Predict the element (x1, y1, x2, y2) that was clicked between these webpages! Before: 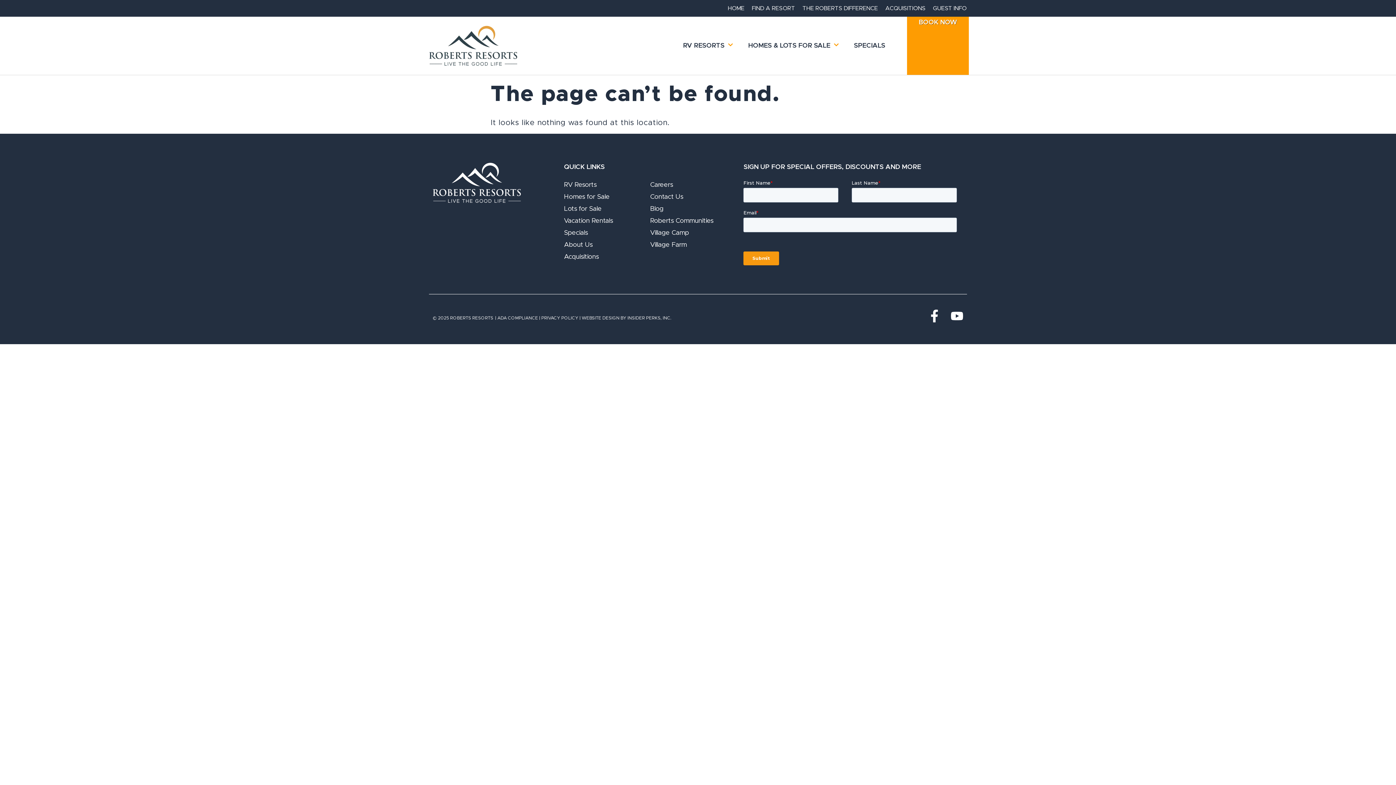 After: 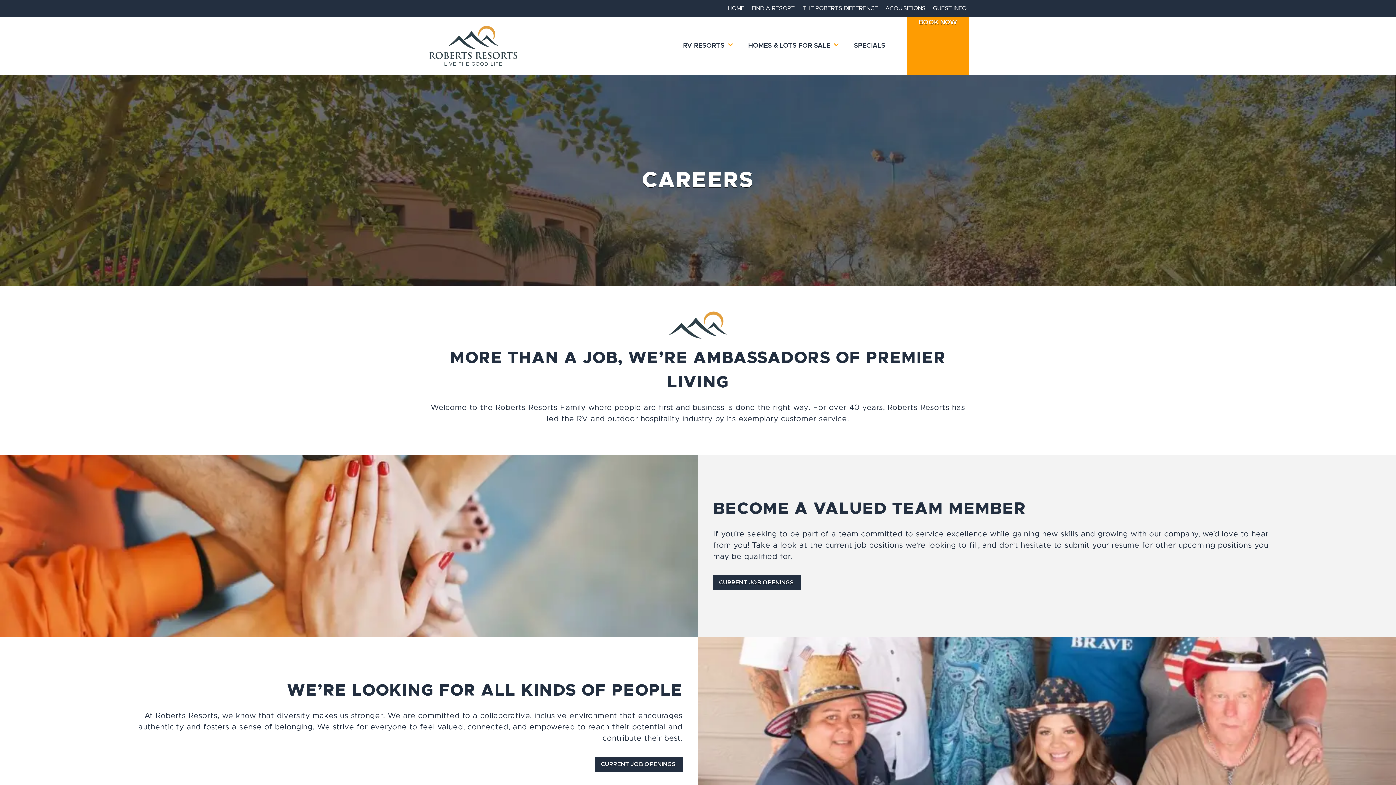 Action: label: Careers bbox: (650, 179, 673, 191)